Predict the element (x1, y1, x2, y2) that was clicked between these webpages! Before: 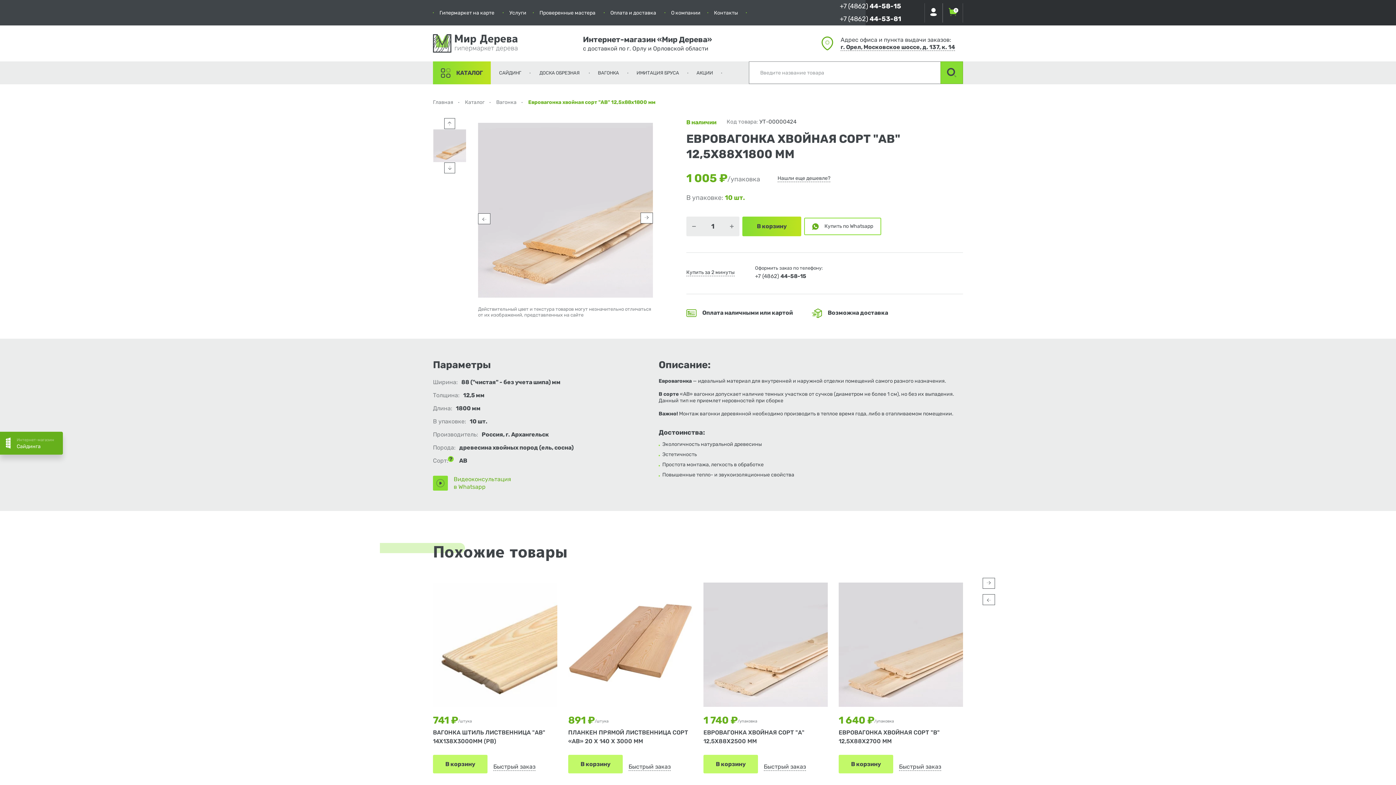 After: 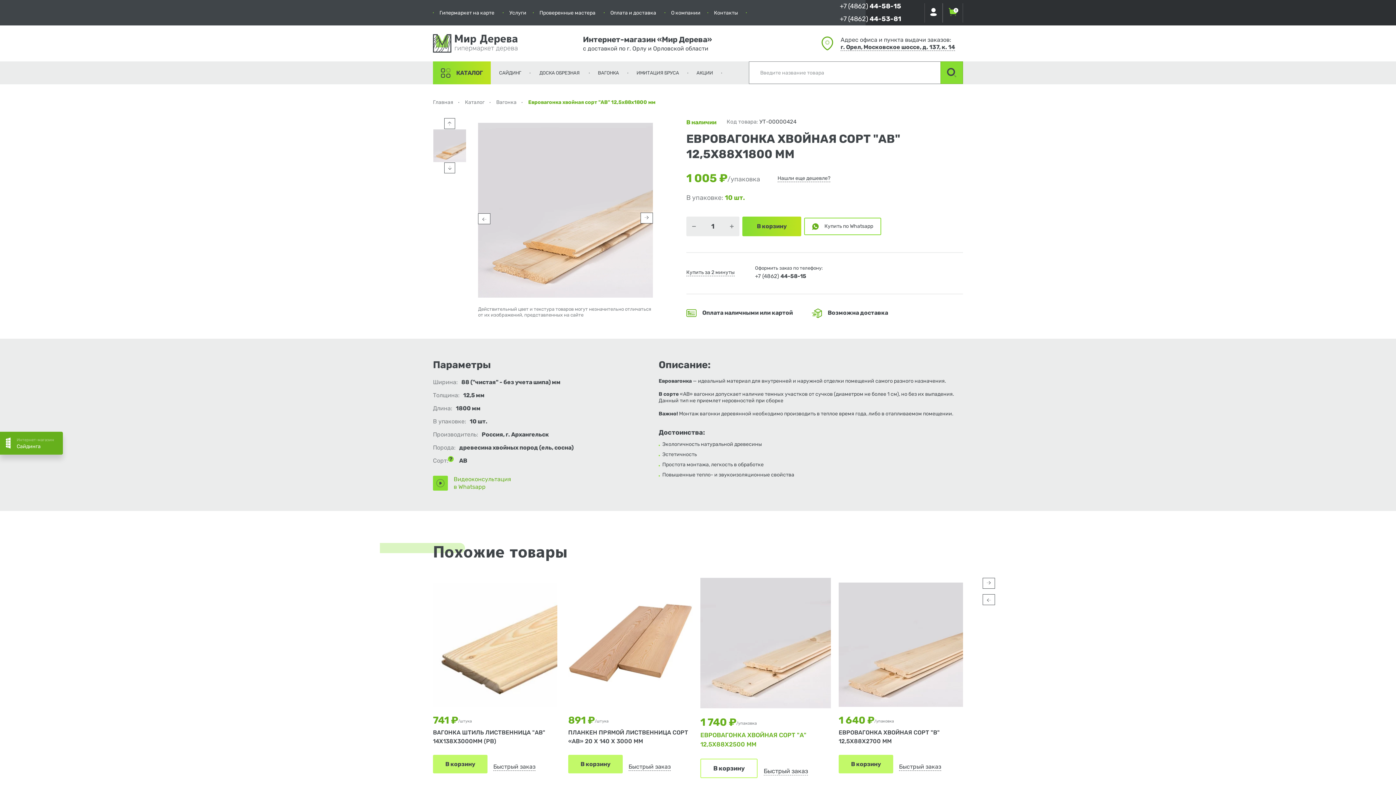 Action: bbox: (703, 755, 758, 773) label: В корзину